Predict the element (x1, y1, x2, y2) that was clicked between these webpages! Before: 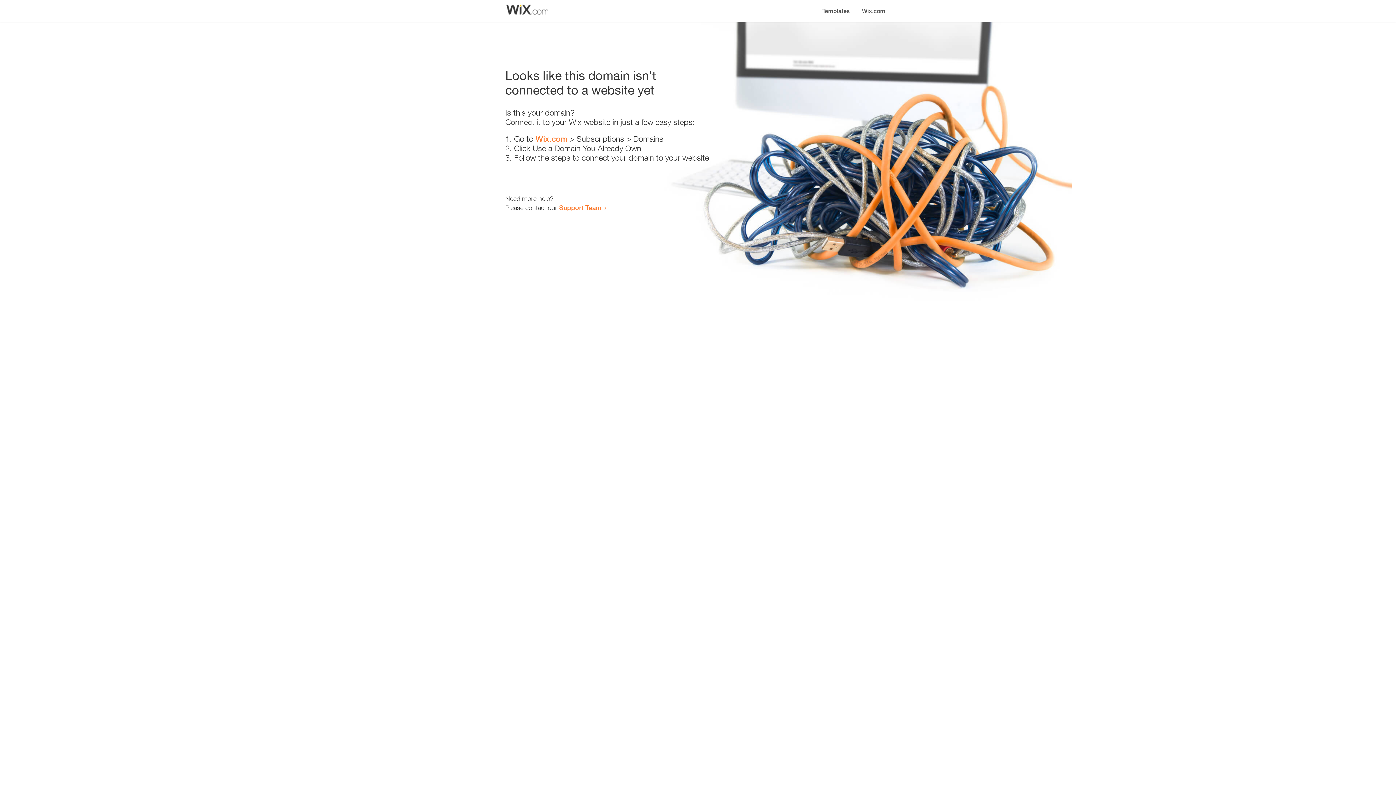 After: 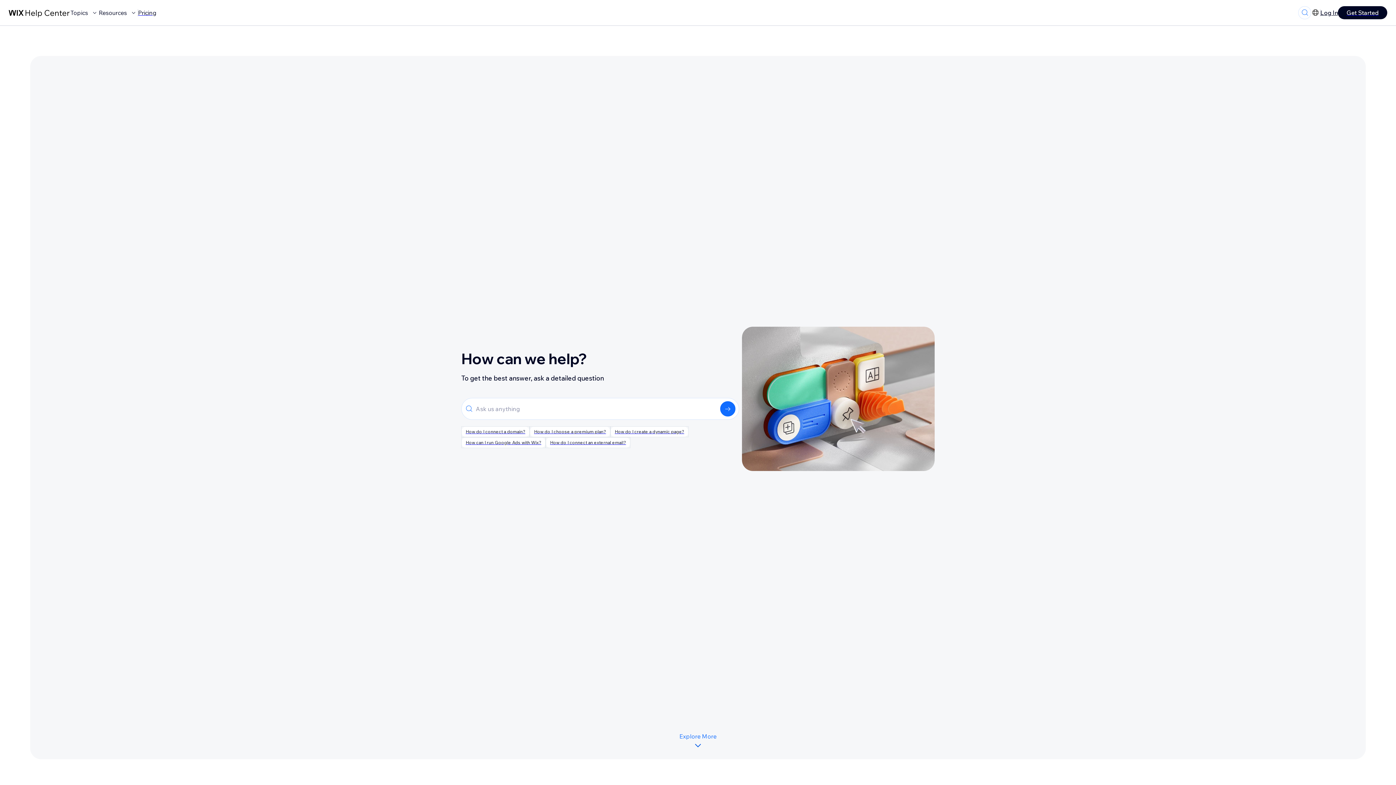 Action: label: Support Team bbox: (559, 203, 601, 211)